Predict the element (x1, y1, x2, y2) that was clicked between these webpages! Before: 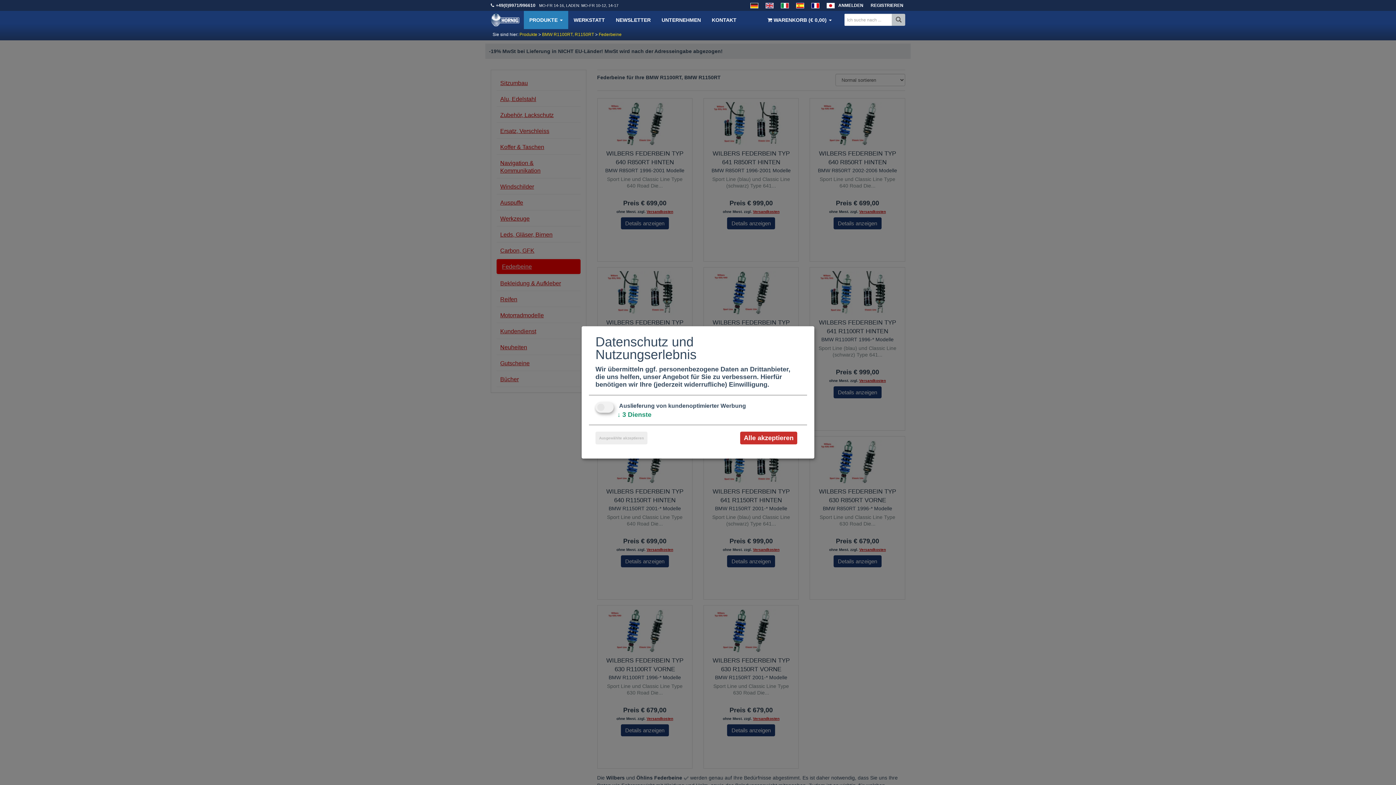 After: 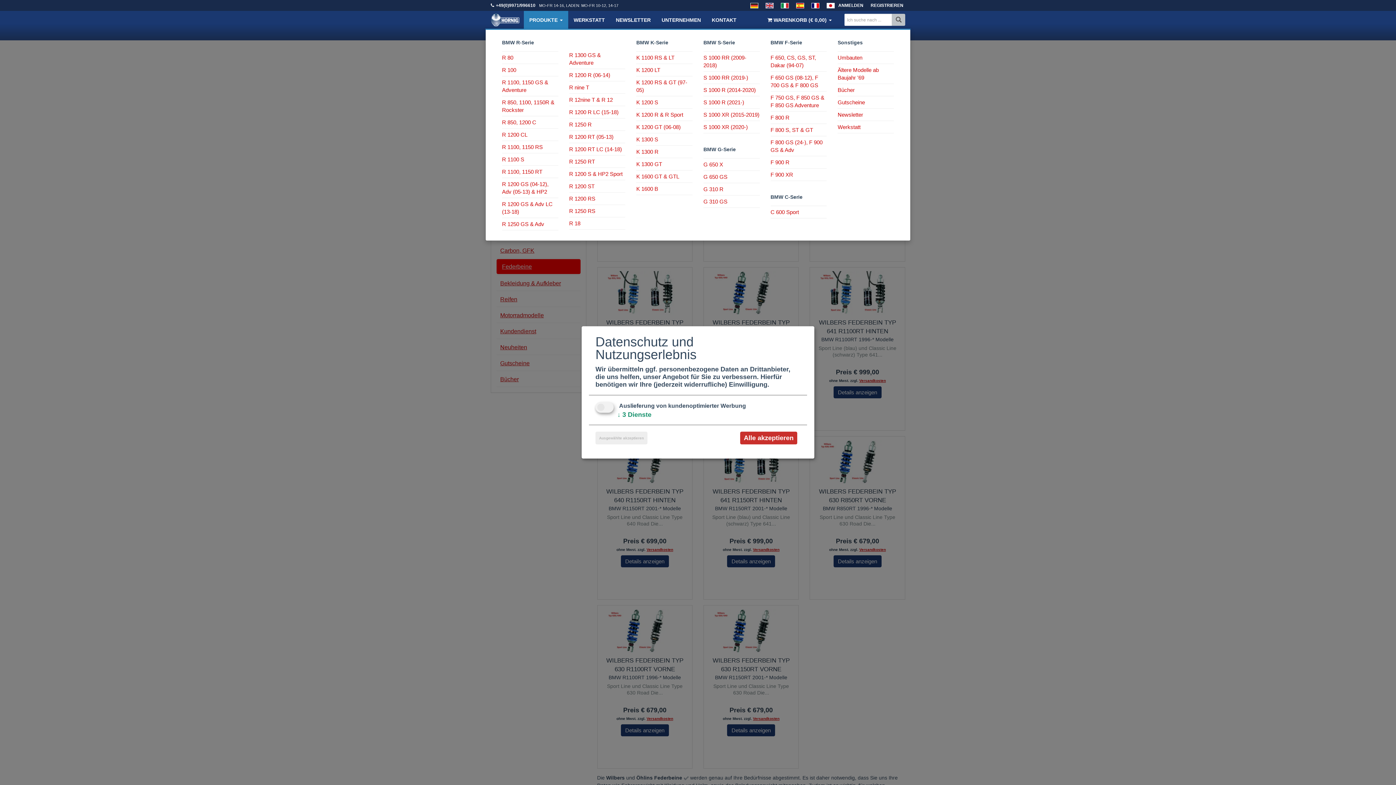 Action: bbox: (524, 10, 568, 29) label: PRODUKTE 